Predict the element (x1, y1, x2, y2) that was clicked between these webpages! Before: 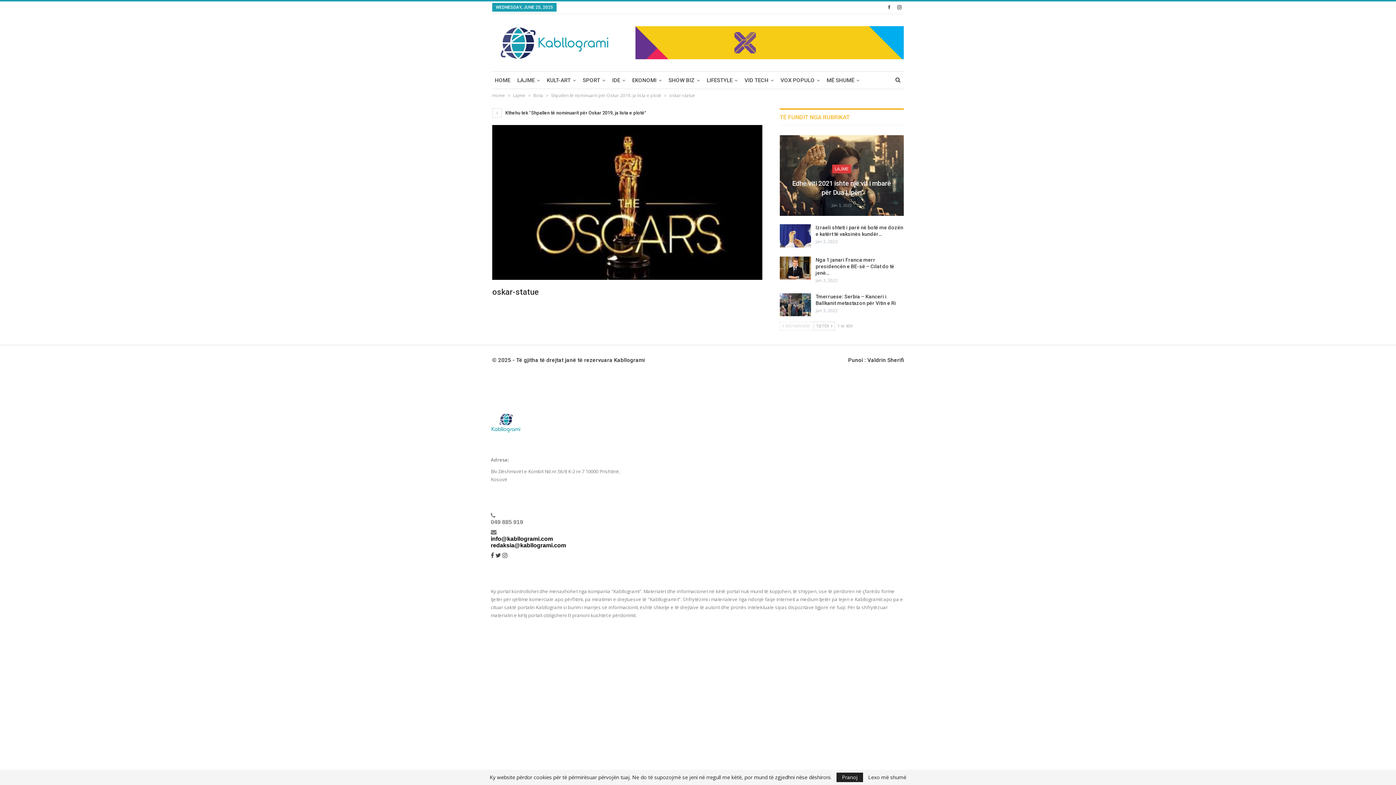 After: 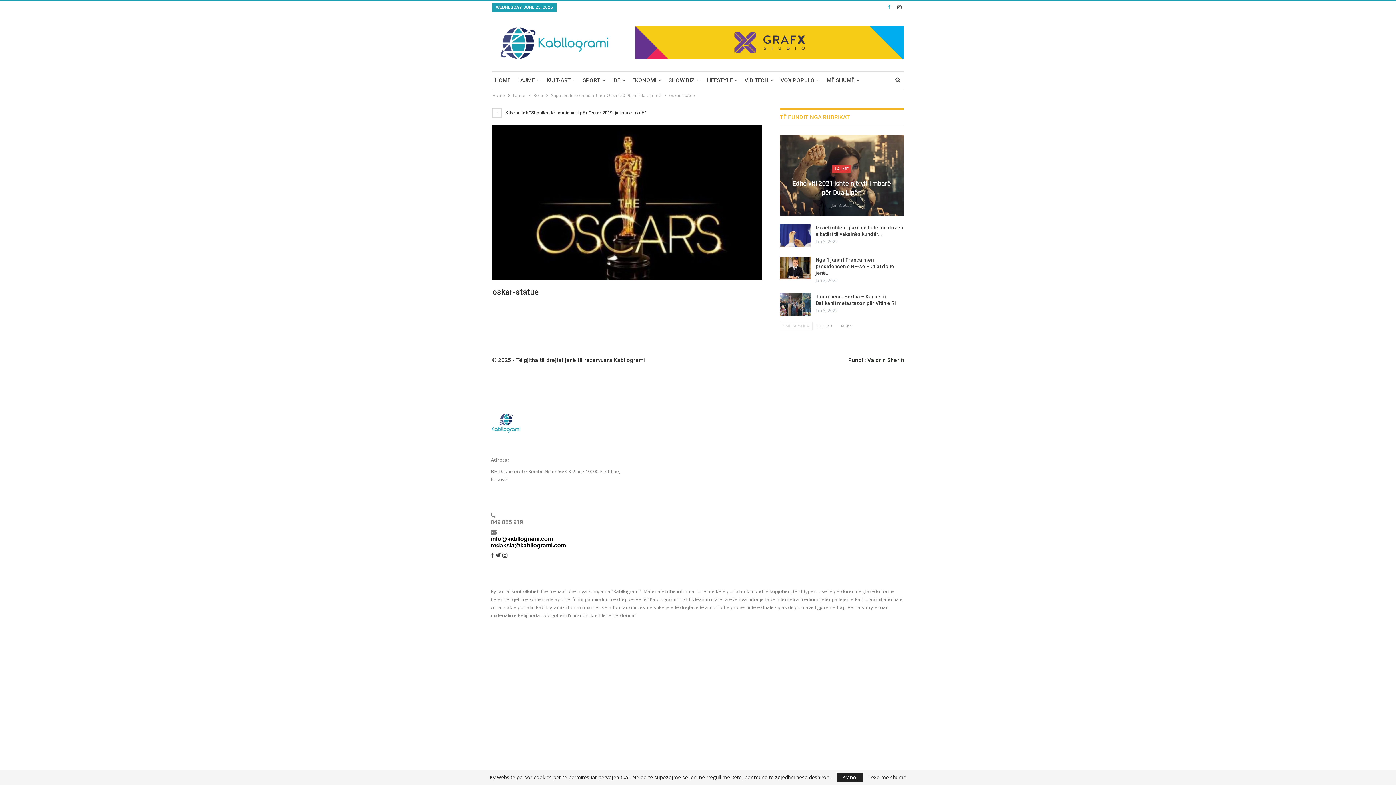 Action: bbox: (885, 4, 893, 9)